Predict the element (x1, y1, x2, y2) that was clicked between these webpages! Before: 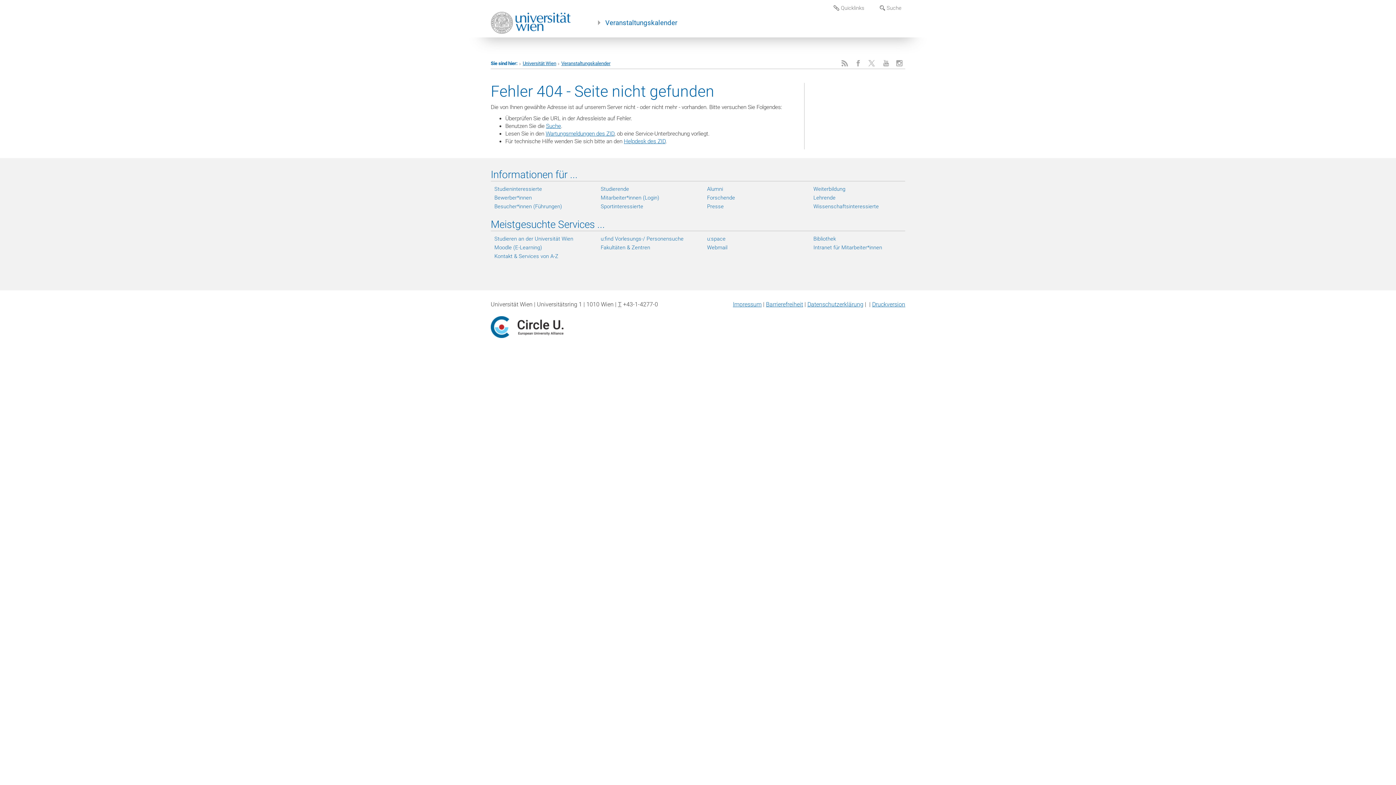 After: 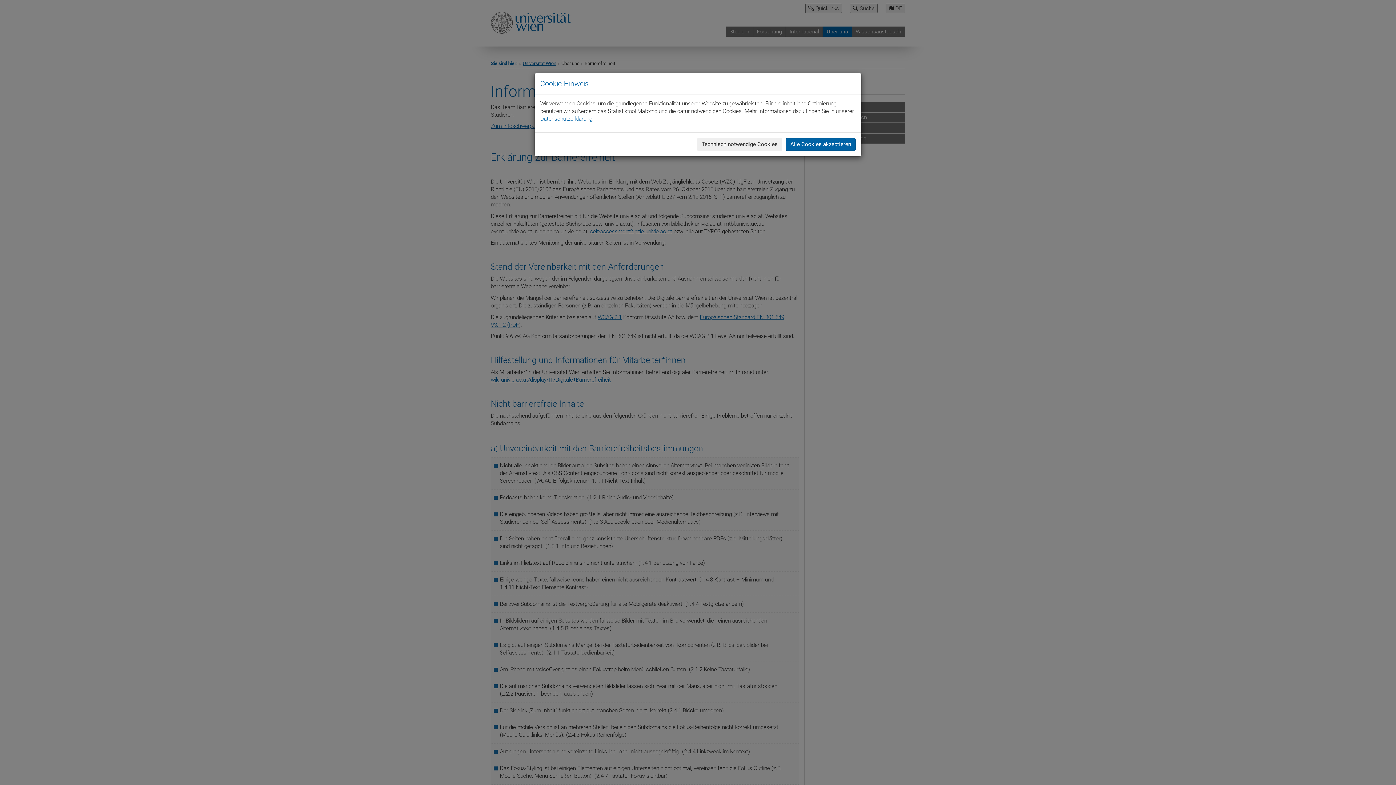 Action: label: Barrierefreiheit bbox: (766, 301, 803, 307)